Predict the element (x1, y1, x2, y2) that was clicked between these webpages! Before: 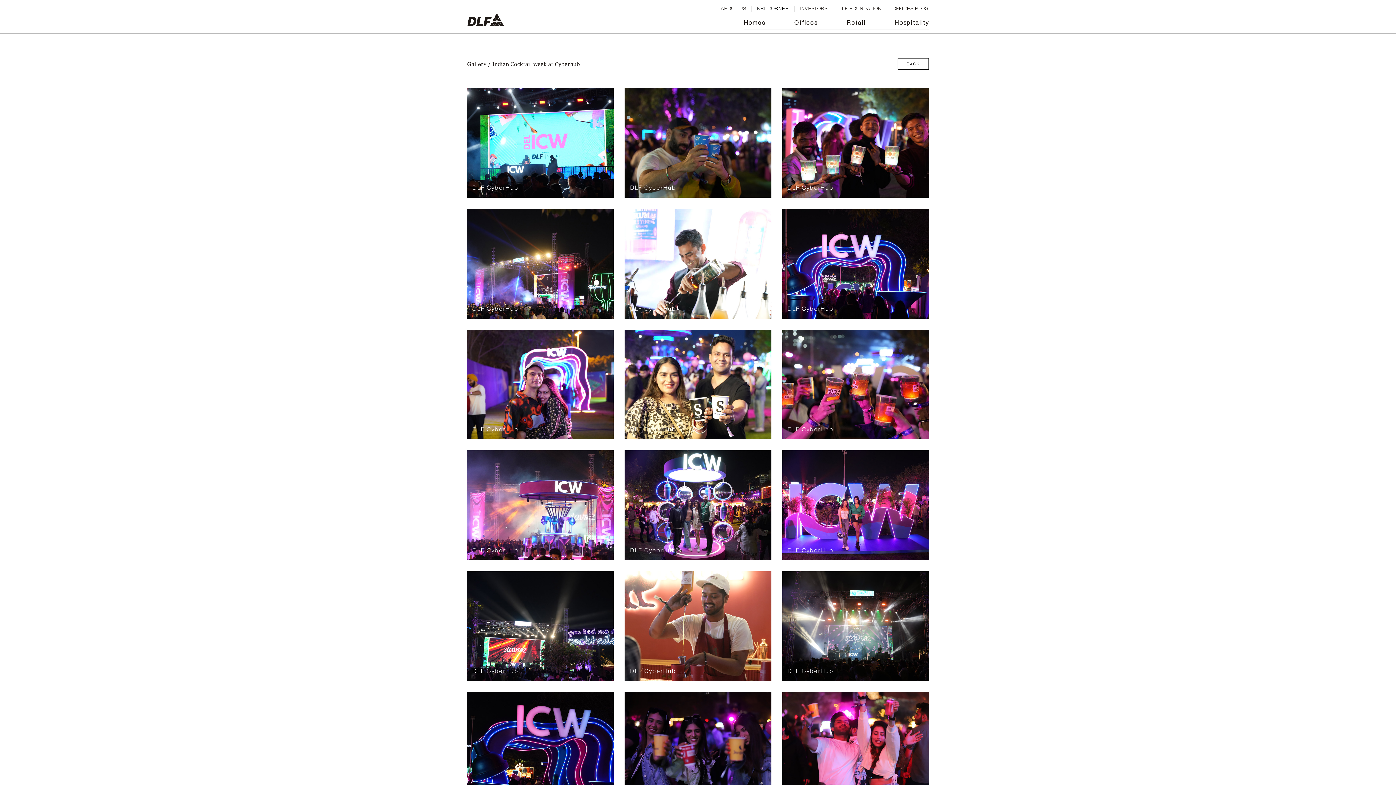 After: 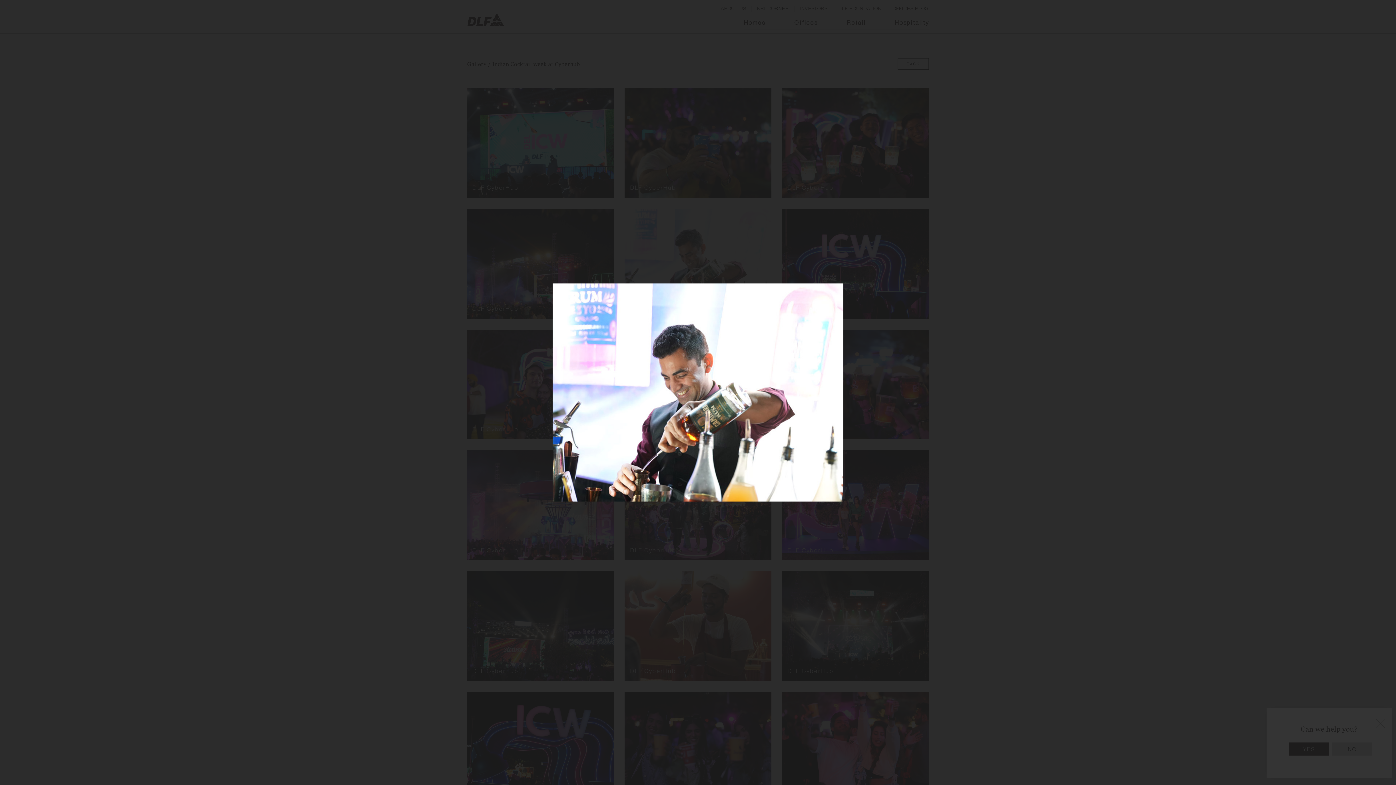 Action: bbox: (624, 259, 771, 266)